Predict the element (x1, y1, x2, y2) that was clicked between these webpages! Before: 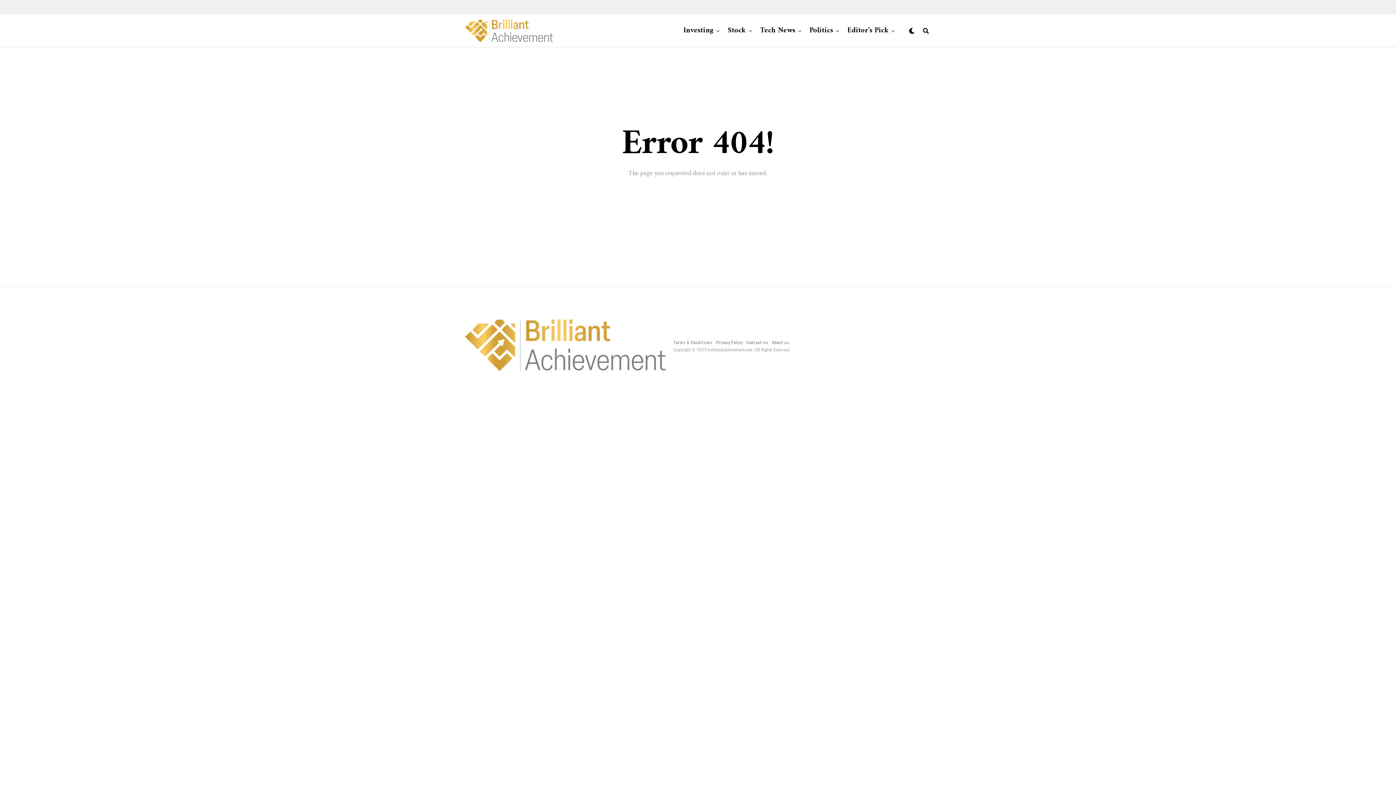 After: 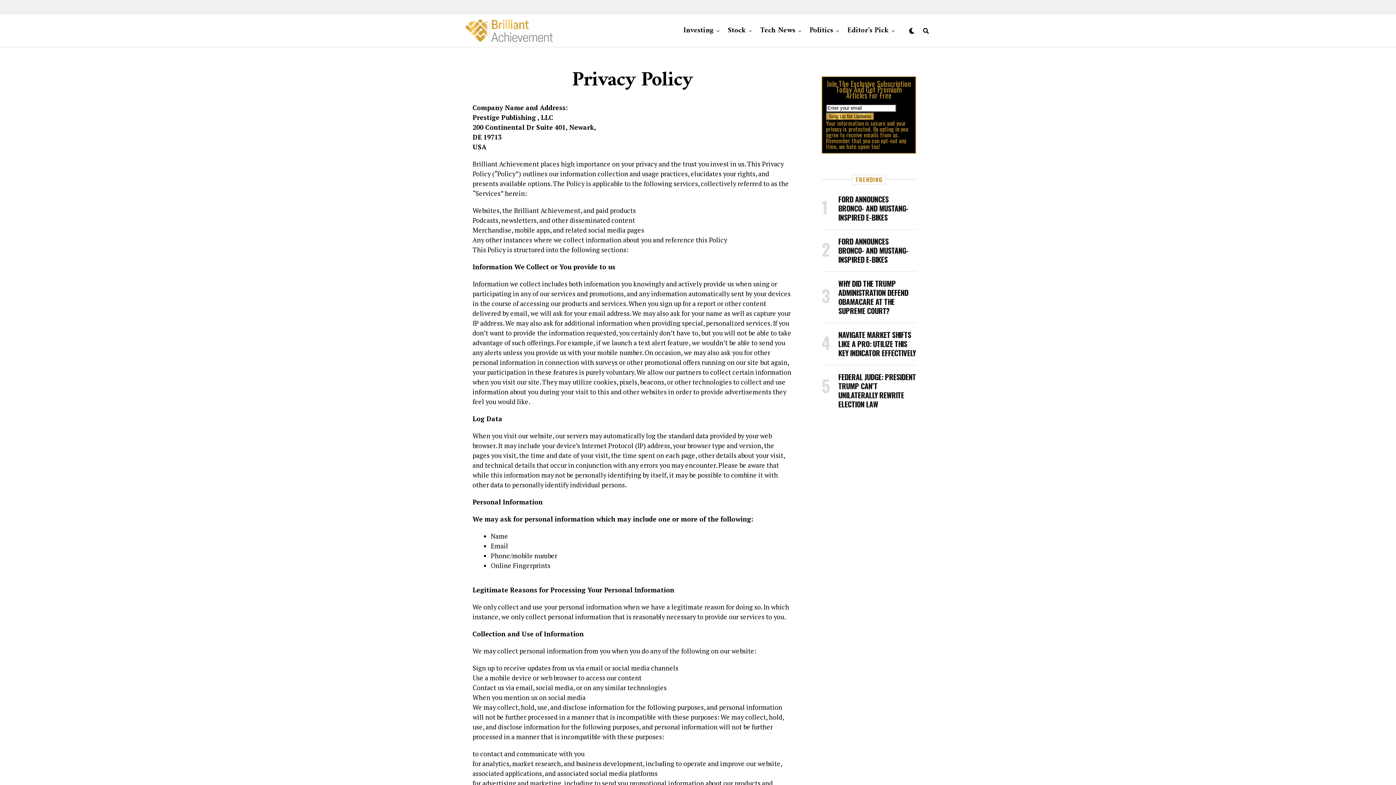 Action: bbox: (716, 339, 742, 345) label: Privacy Policy